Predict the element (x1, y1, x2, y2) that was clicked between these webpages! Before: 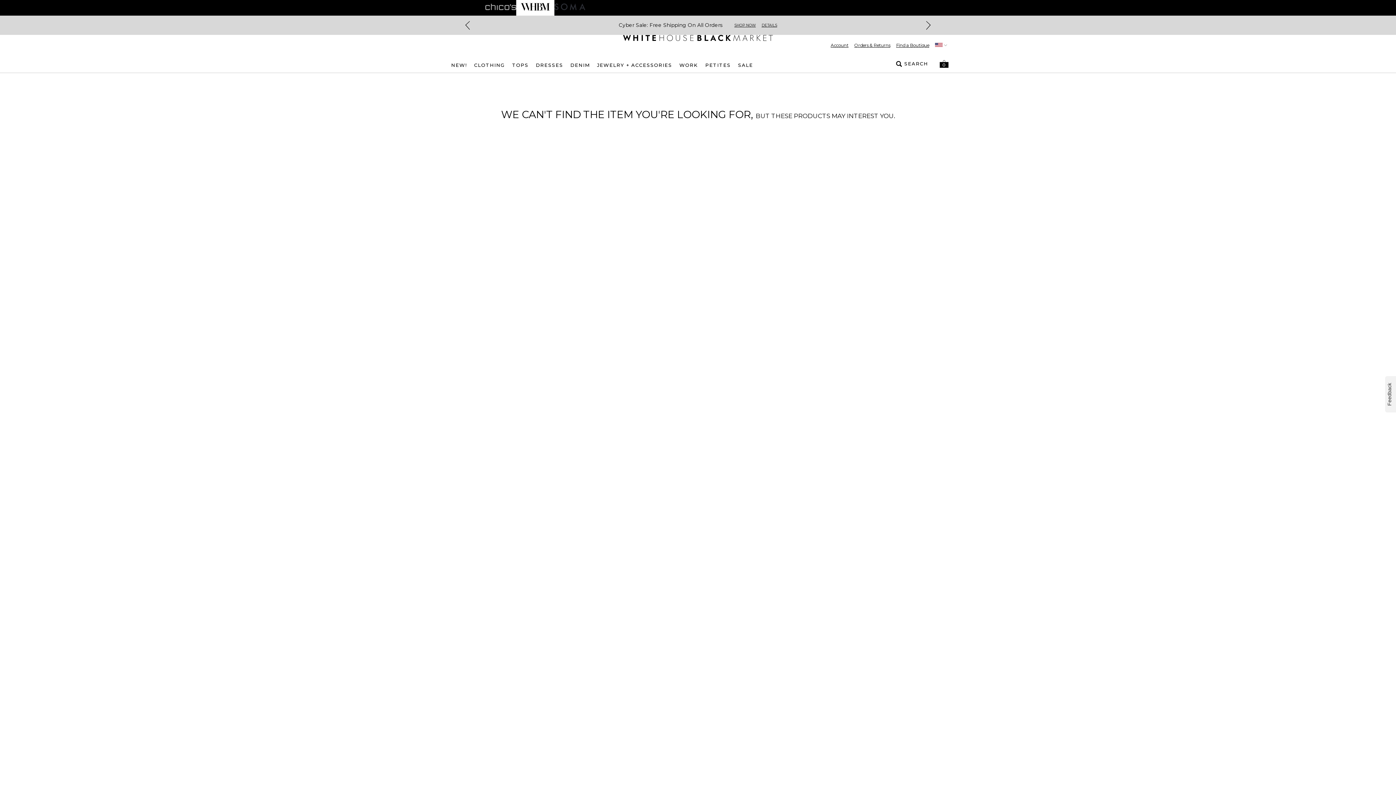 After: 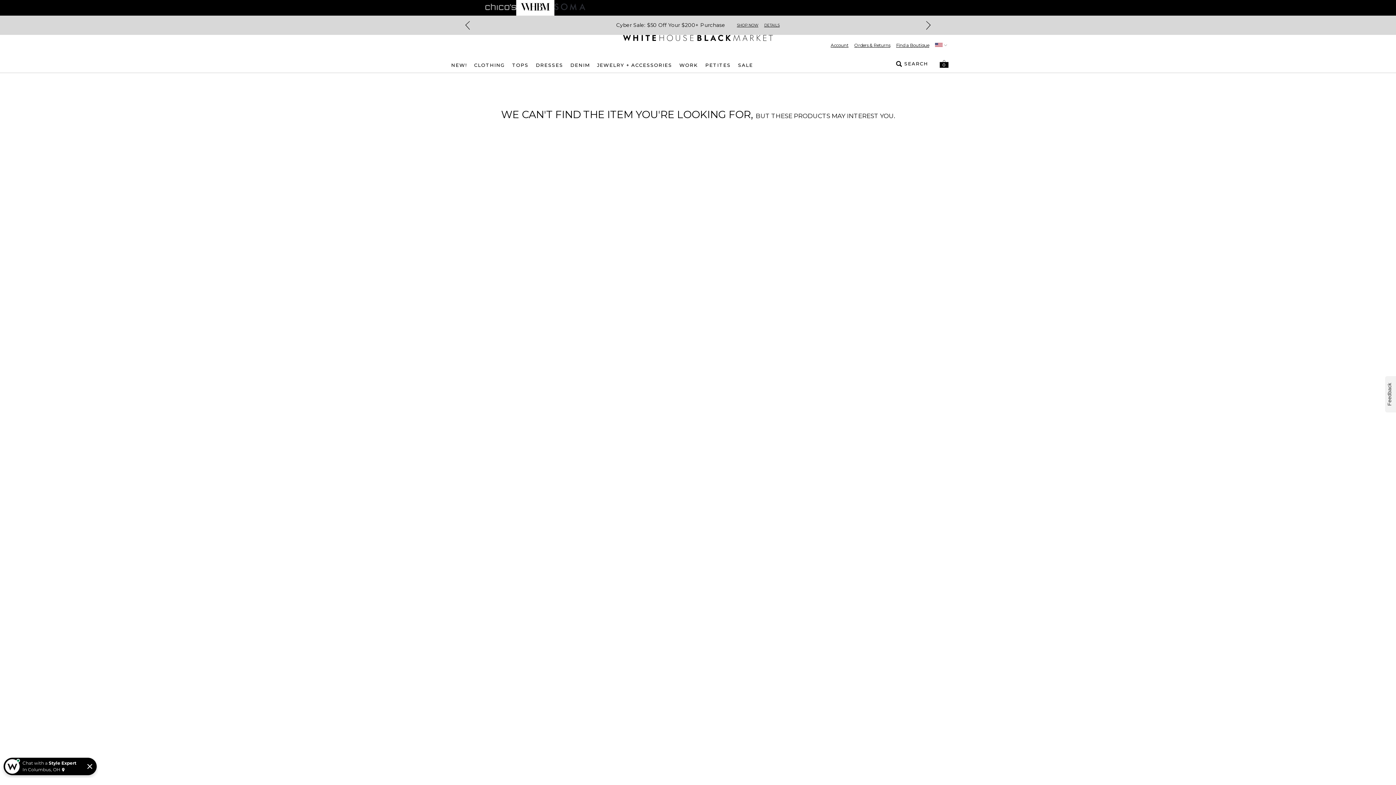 Action: bbox: (520, 0, 550, 14) label: Navigate to White House Black Market website